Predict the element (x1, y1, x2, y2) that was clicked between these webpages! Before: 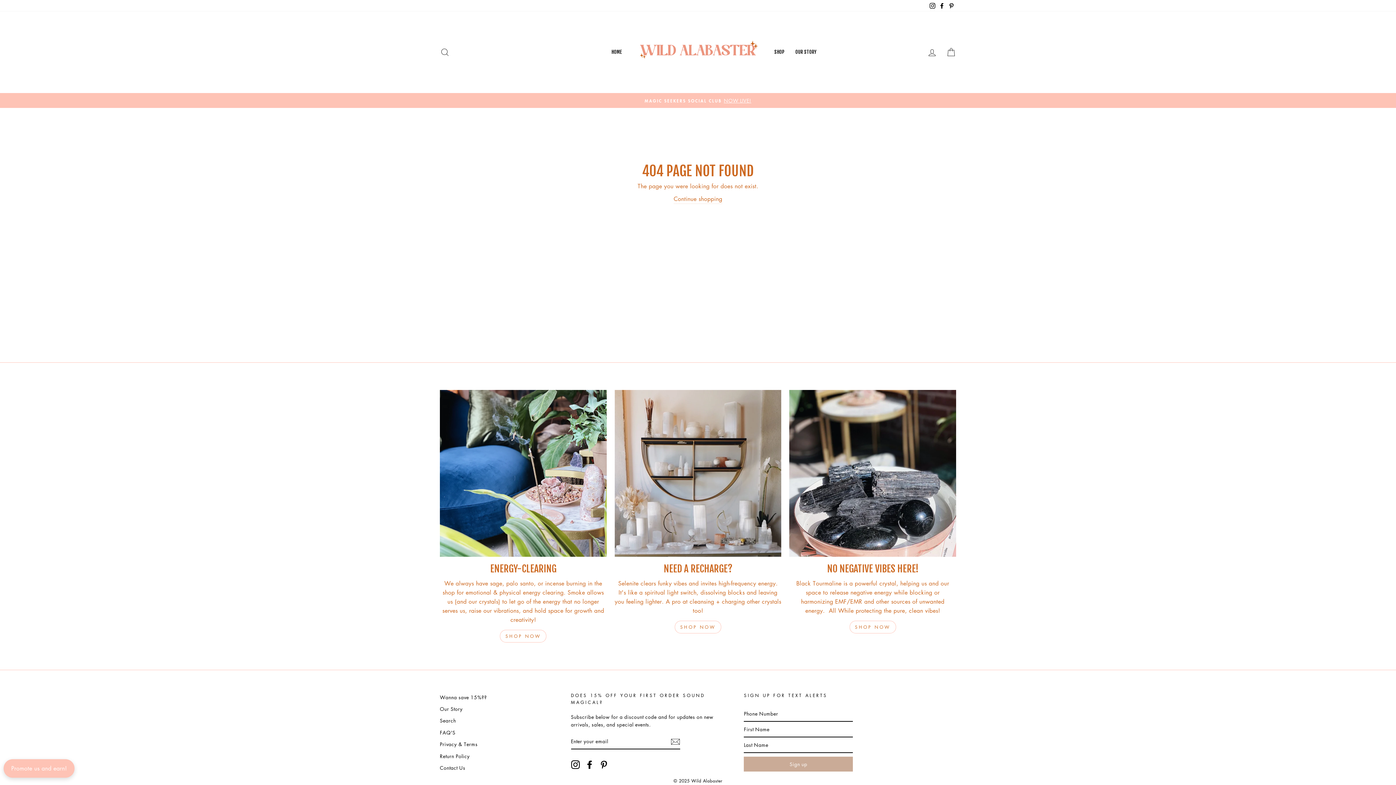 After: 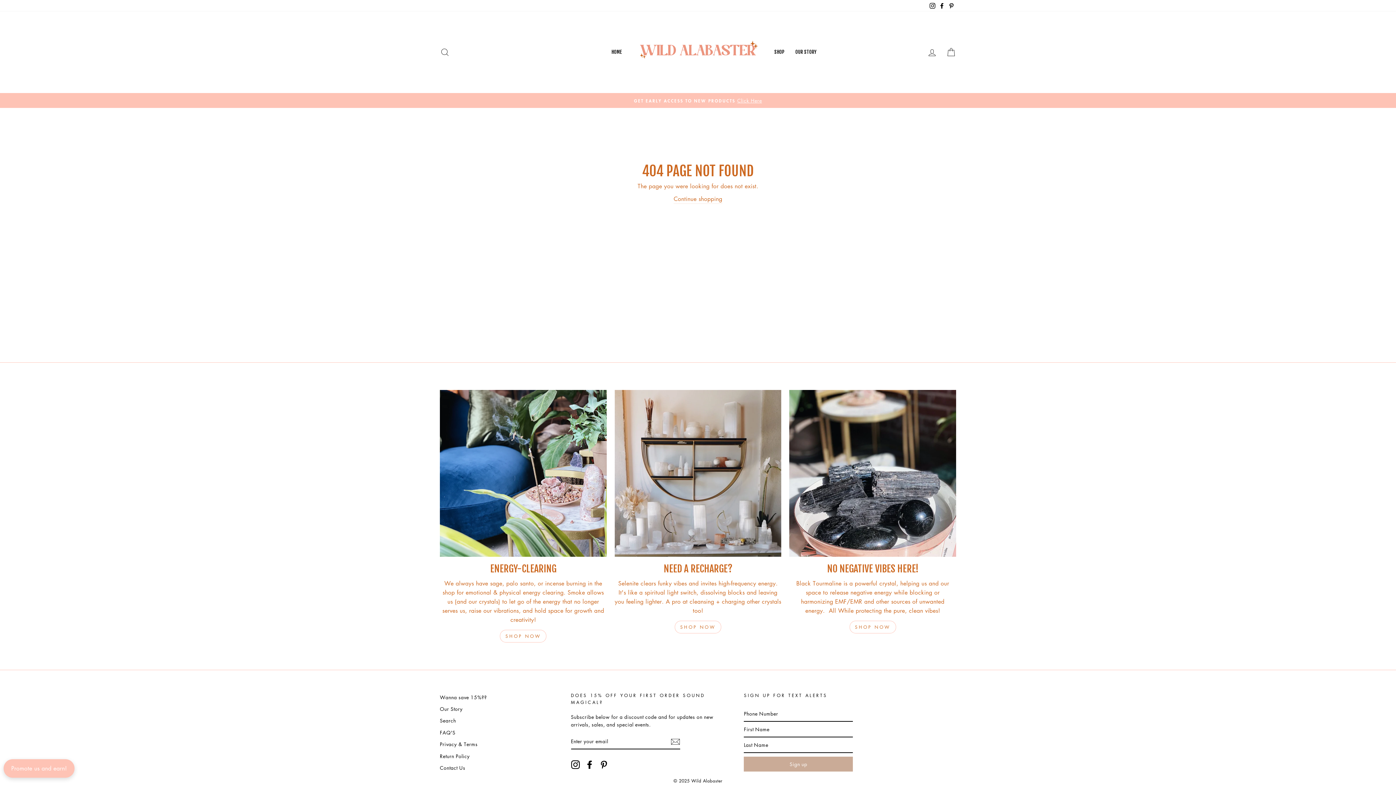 Action: label: Instagram bbox: (928, 0, 937, 11)